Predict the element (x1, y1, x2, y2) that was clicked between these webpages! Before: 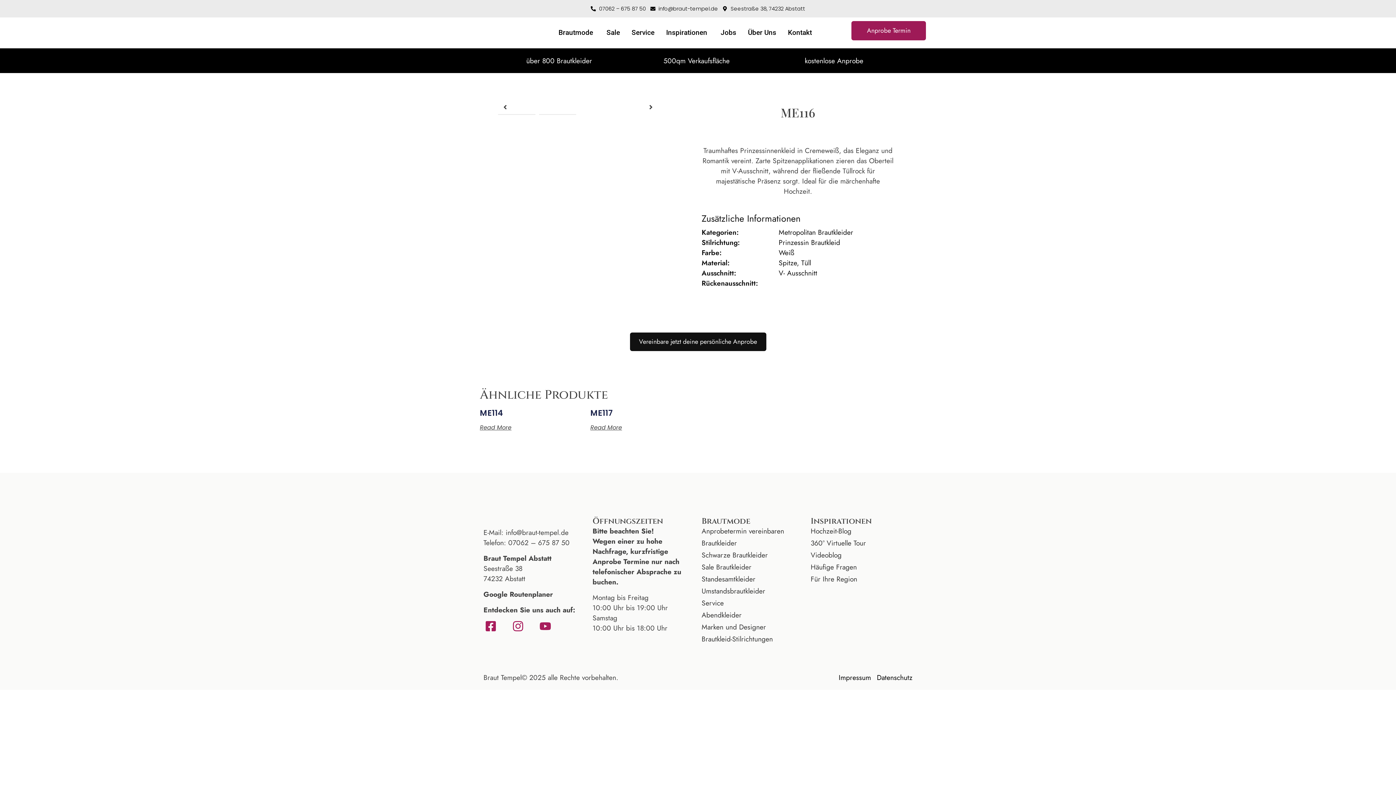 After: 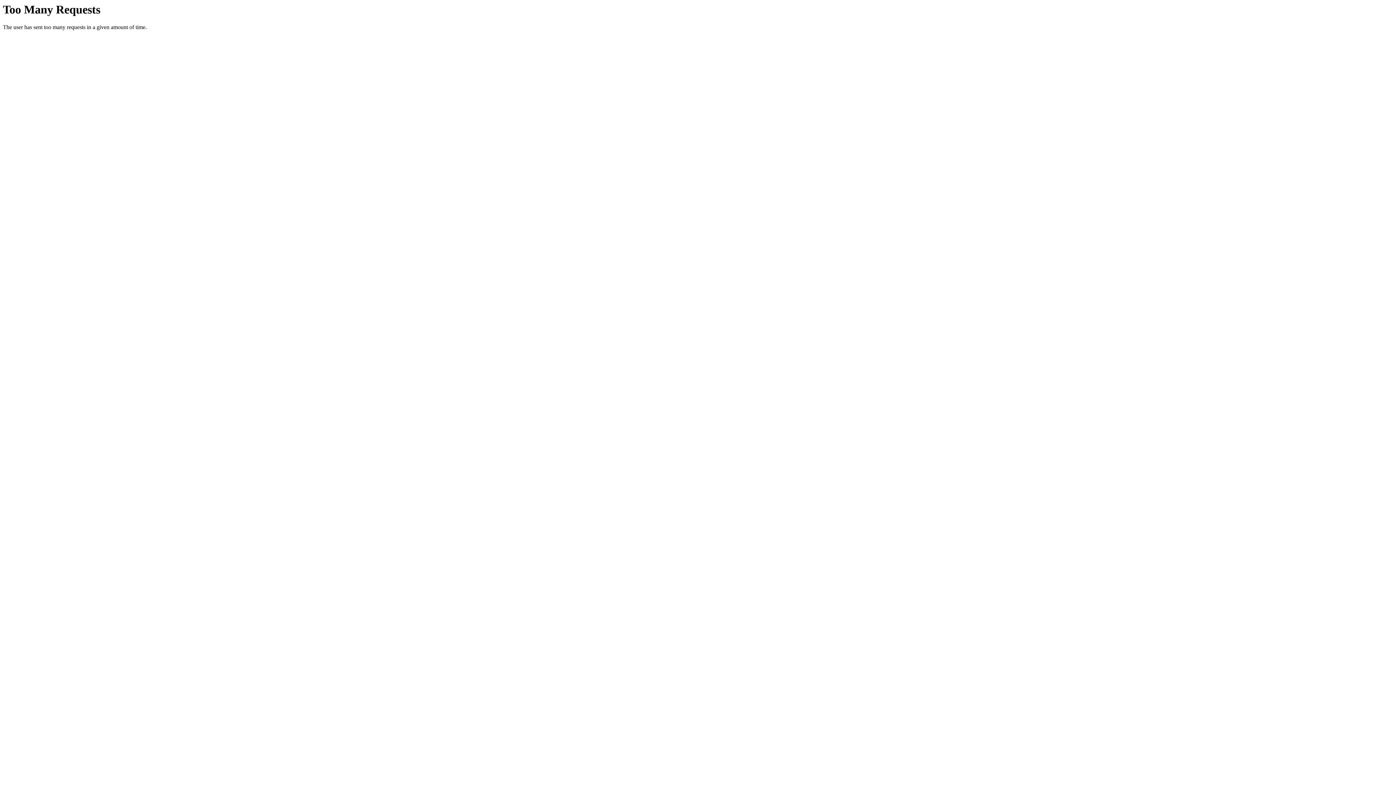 Action: bbox: (838, 672, 871, 682) label: Impressum